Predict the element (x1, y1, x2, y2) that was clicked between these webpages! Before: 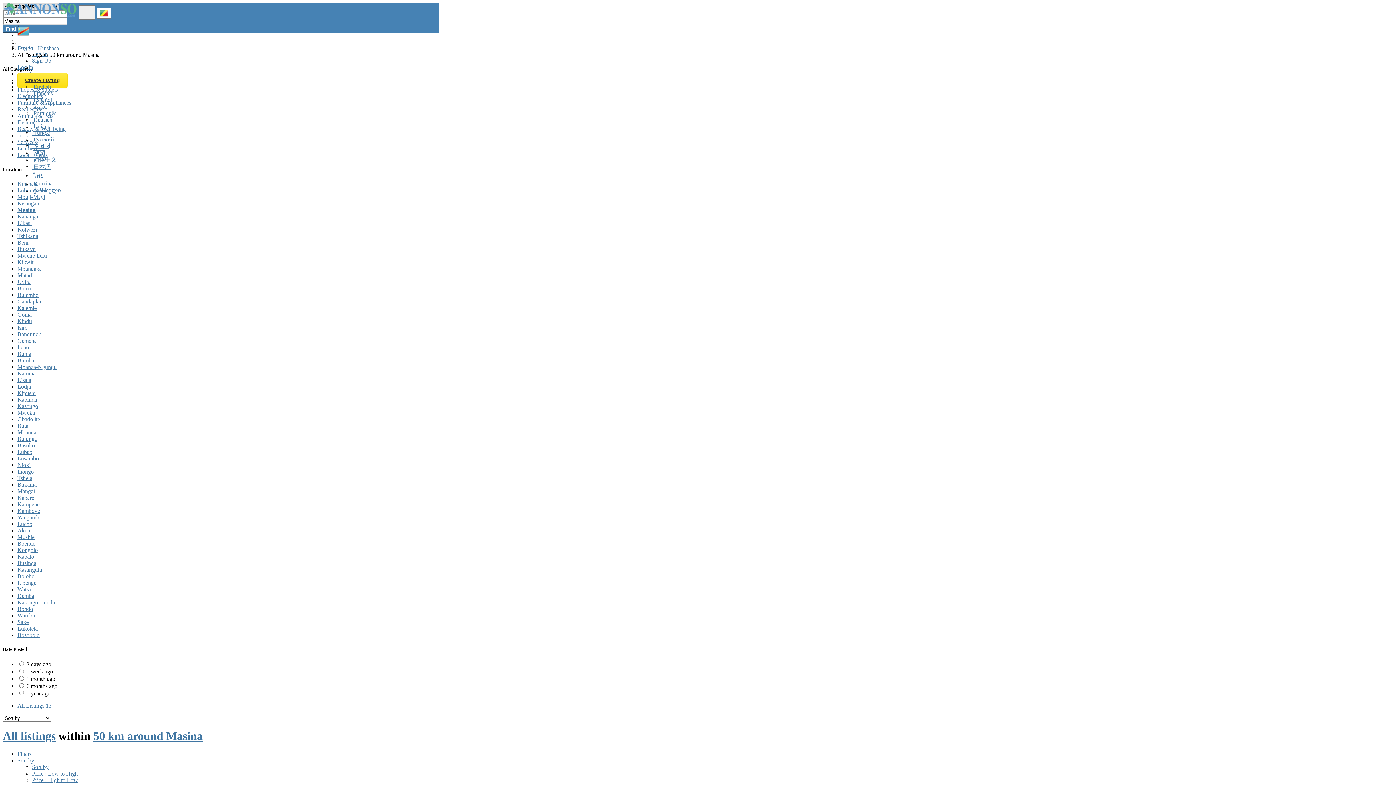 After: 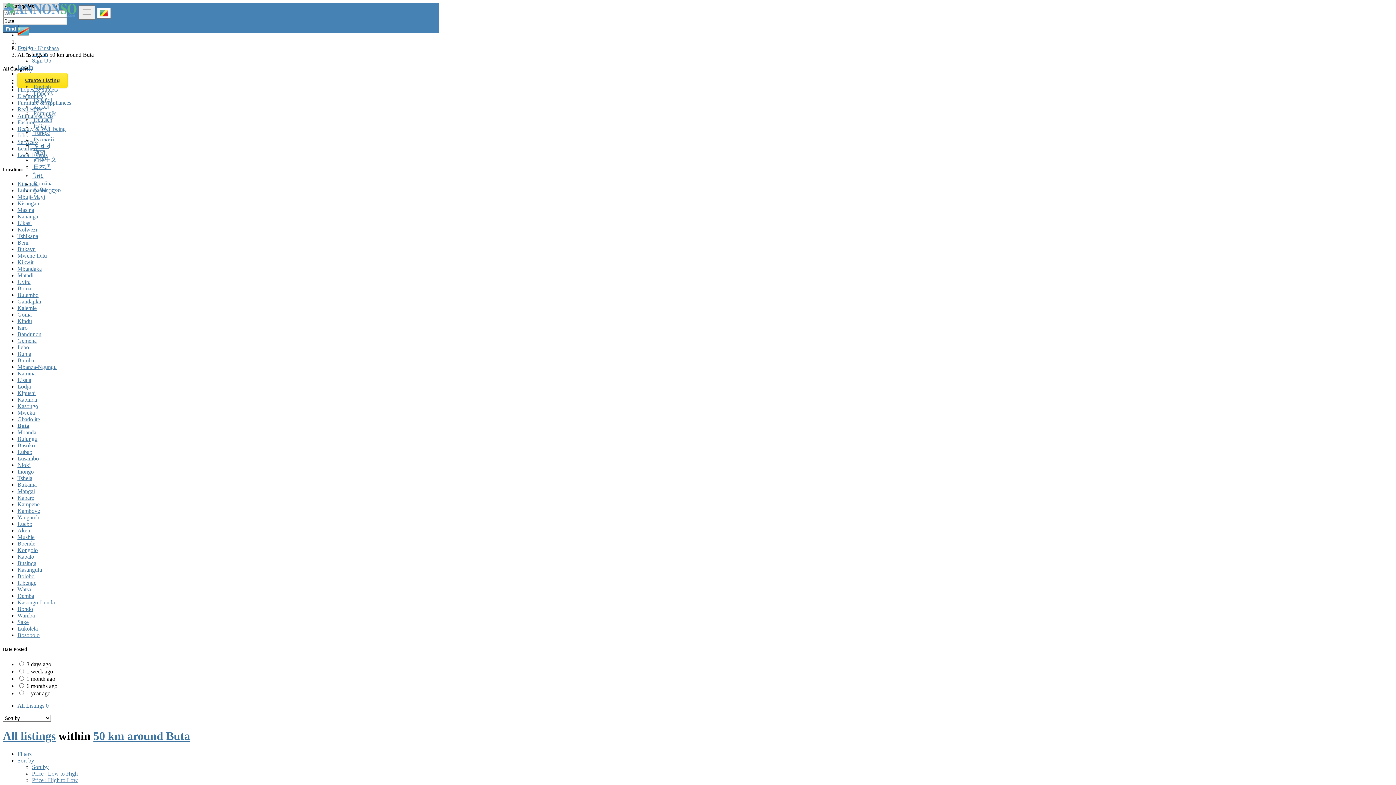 Action: label: Buta bbox: (17, 422, 28, 428)